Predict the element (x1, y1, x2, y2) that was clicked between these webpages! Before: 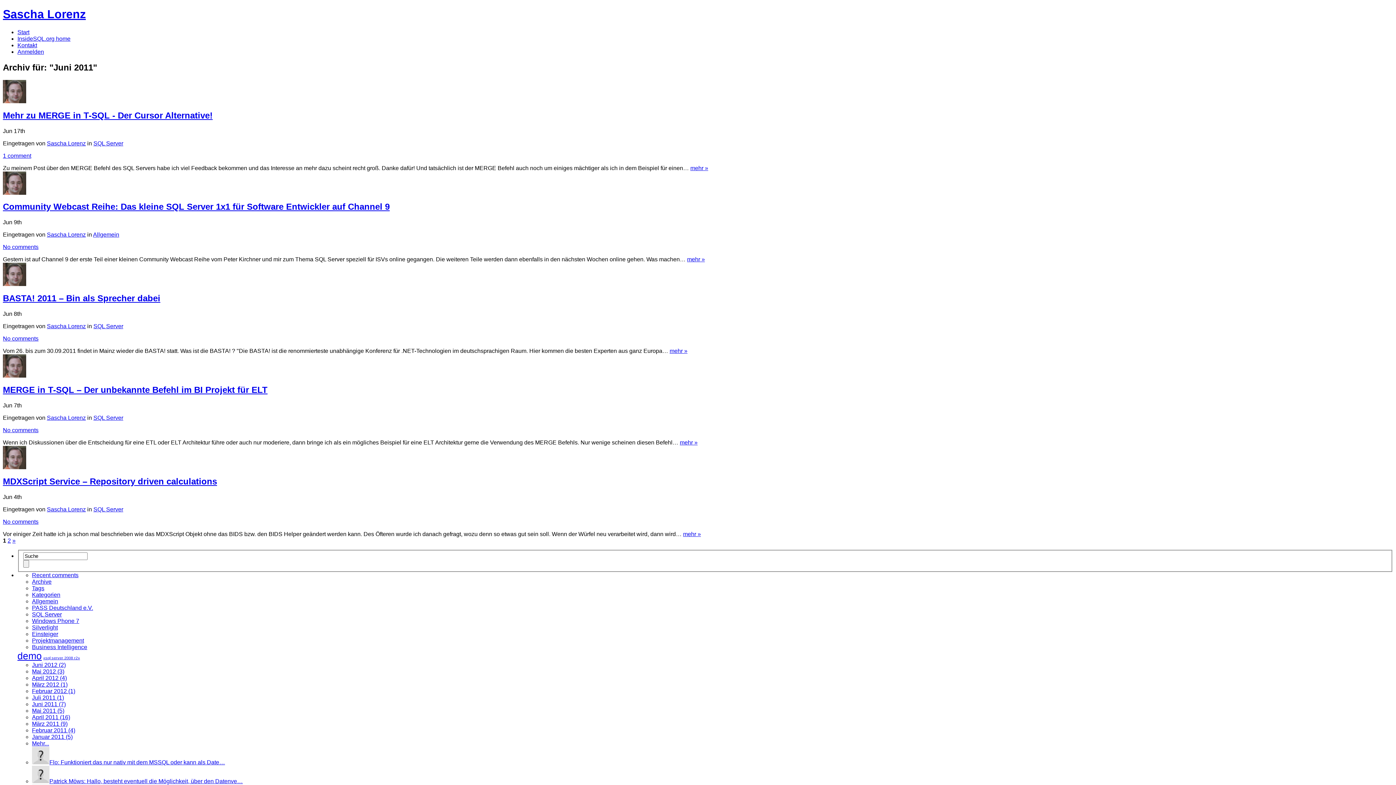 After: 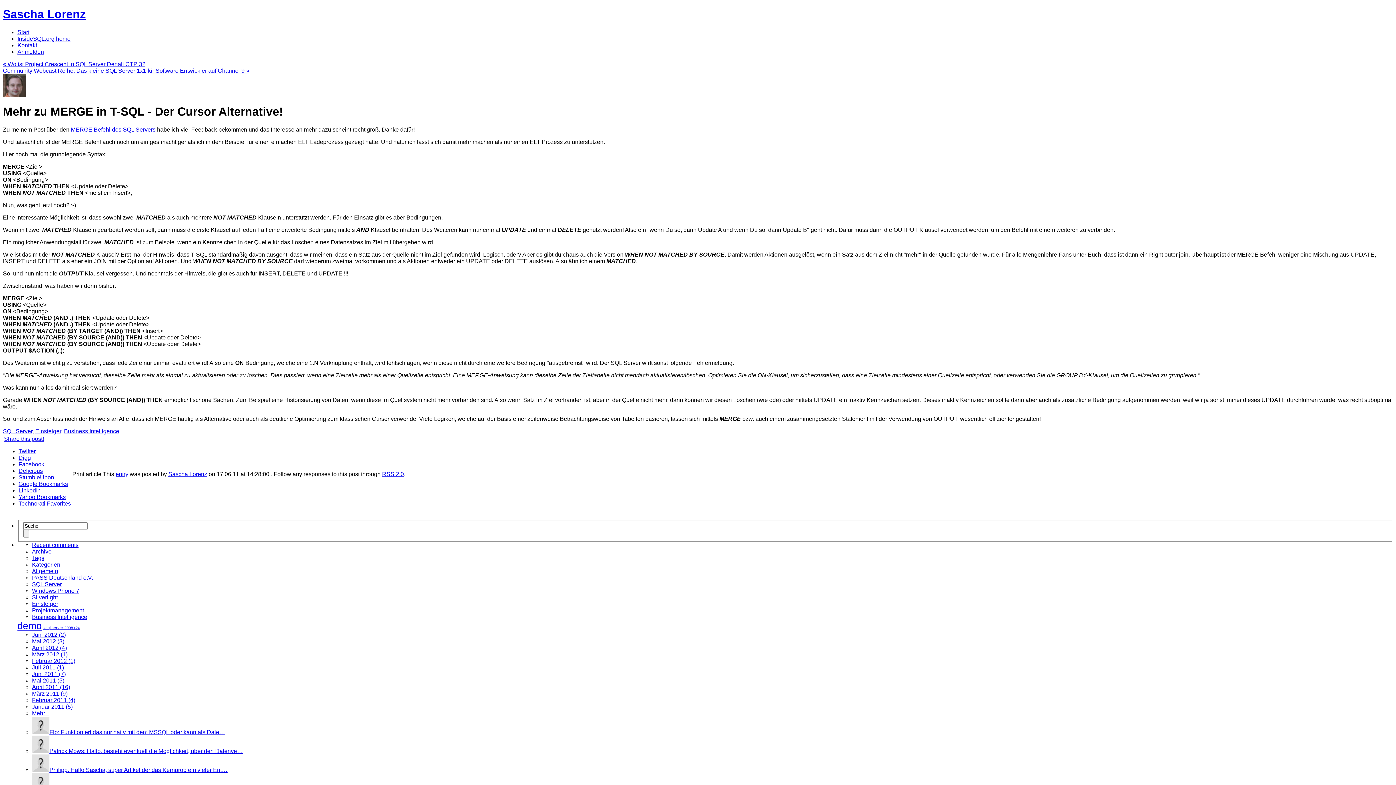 Action: label: 1 comment bbox: (2, 152, 31, 158)